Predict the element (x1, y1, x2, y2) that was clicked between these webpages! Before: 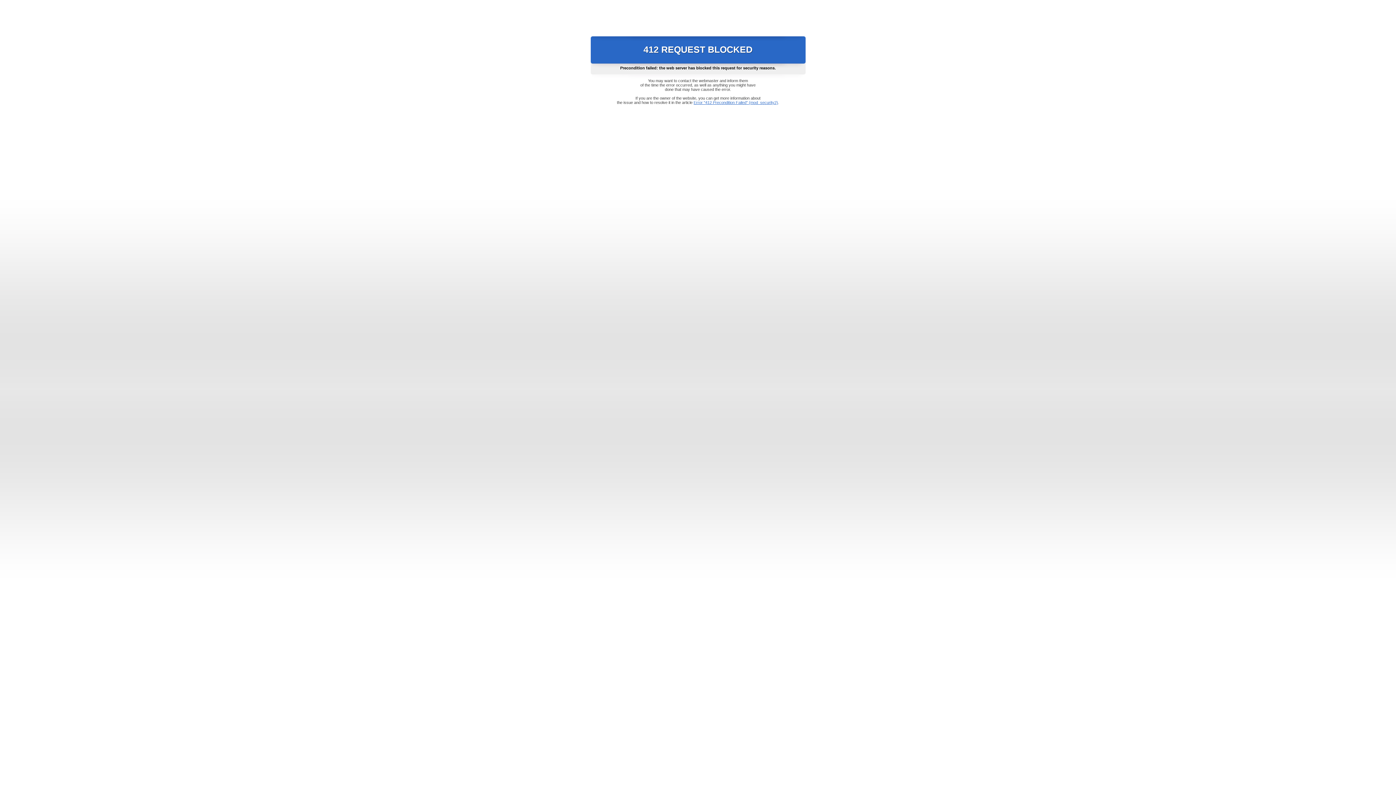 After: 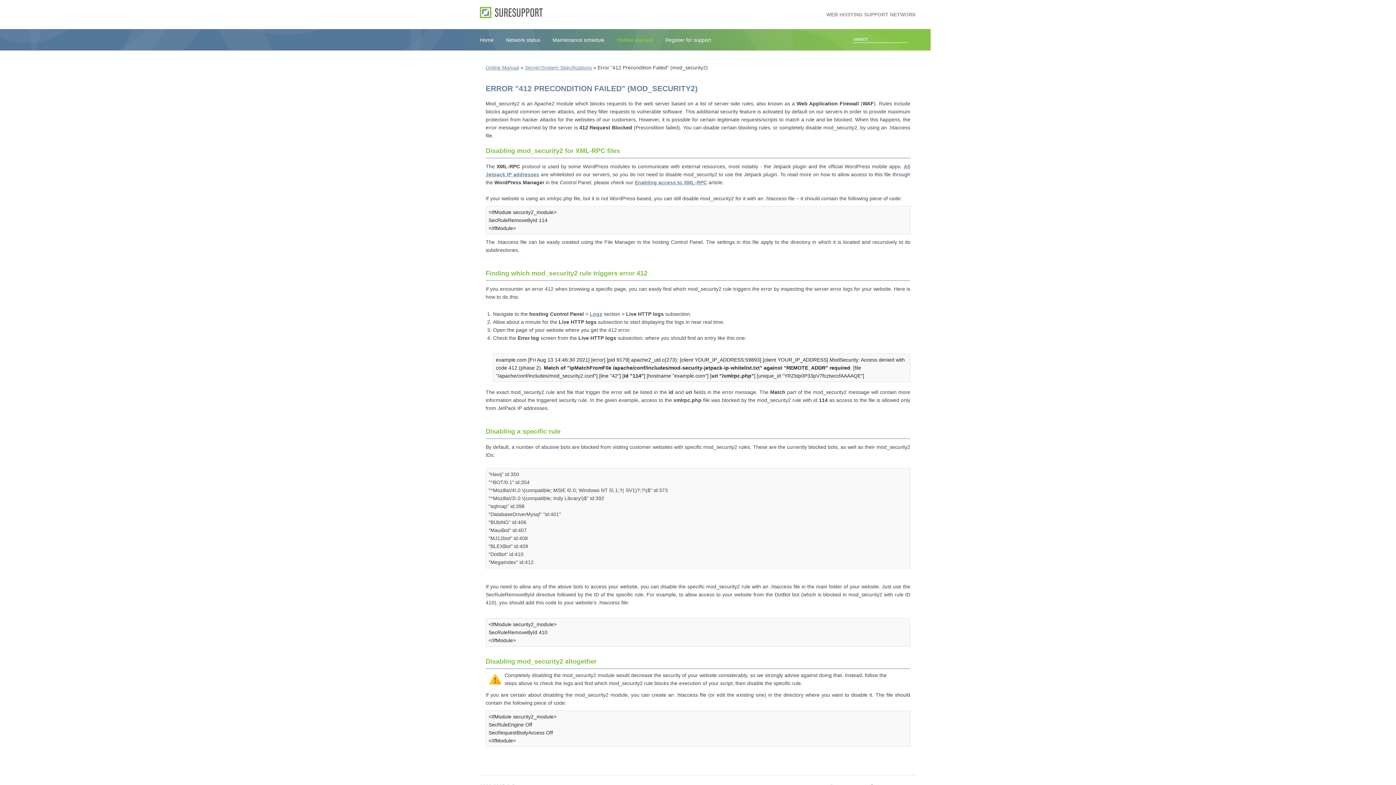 Action: bbox: (693, 100, 778, 104) label: Error "412 Precondition Failed" (mod_security2)